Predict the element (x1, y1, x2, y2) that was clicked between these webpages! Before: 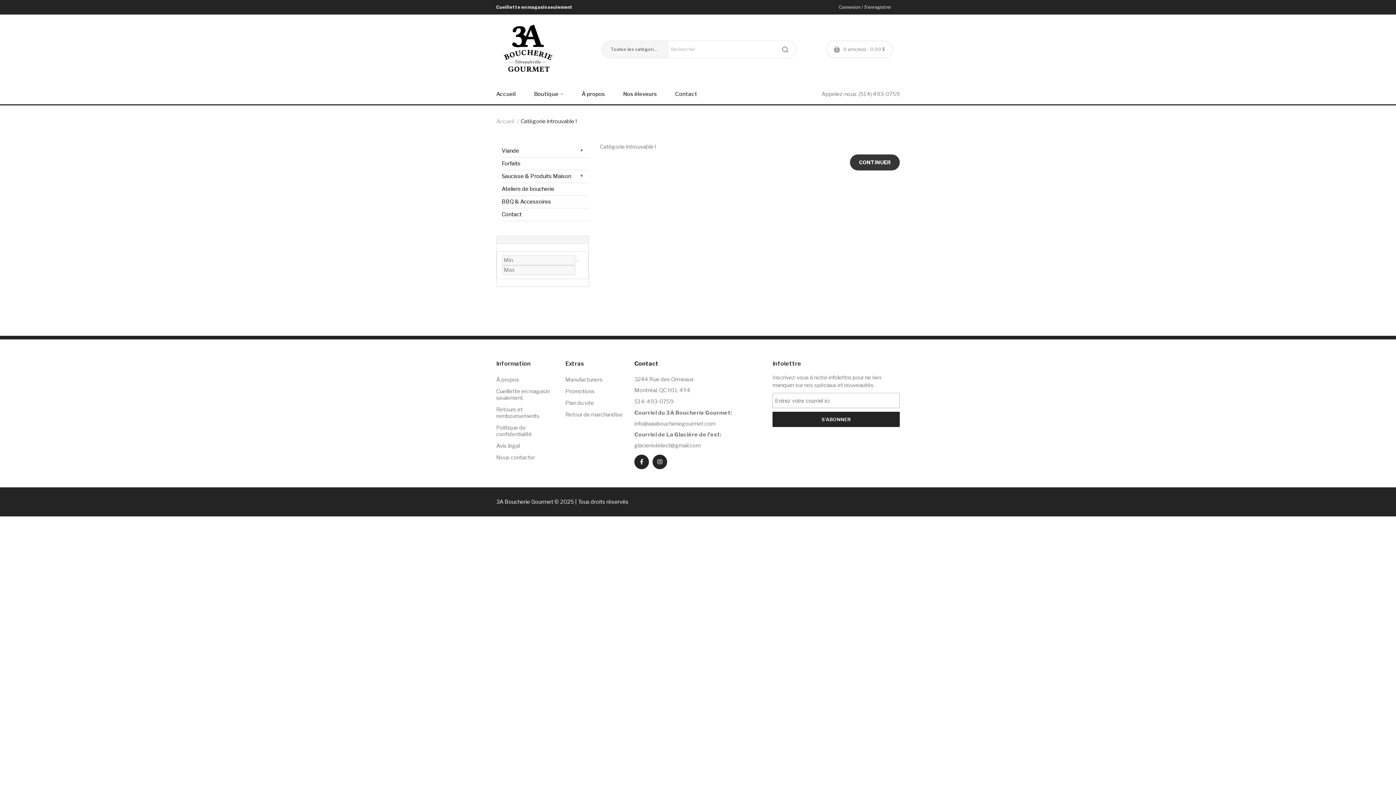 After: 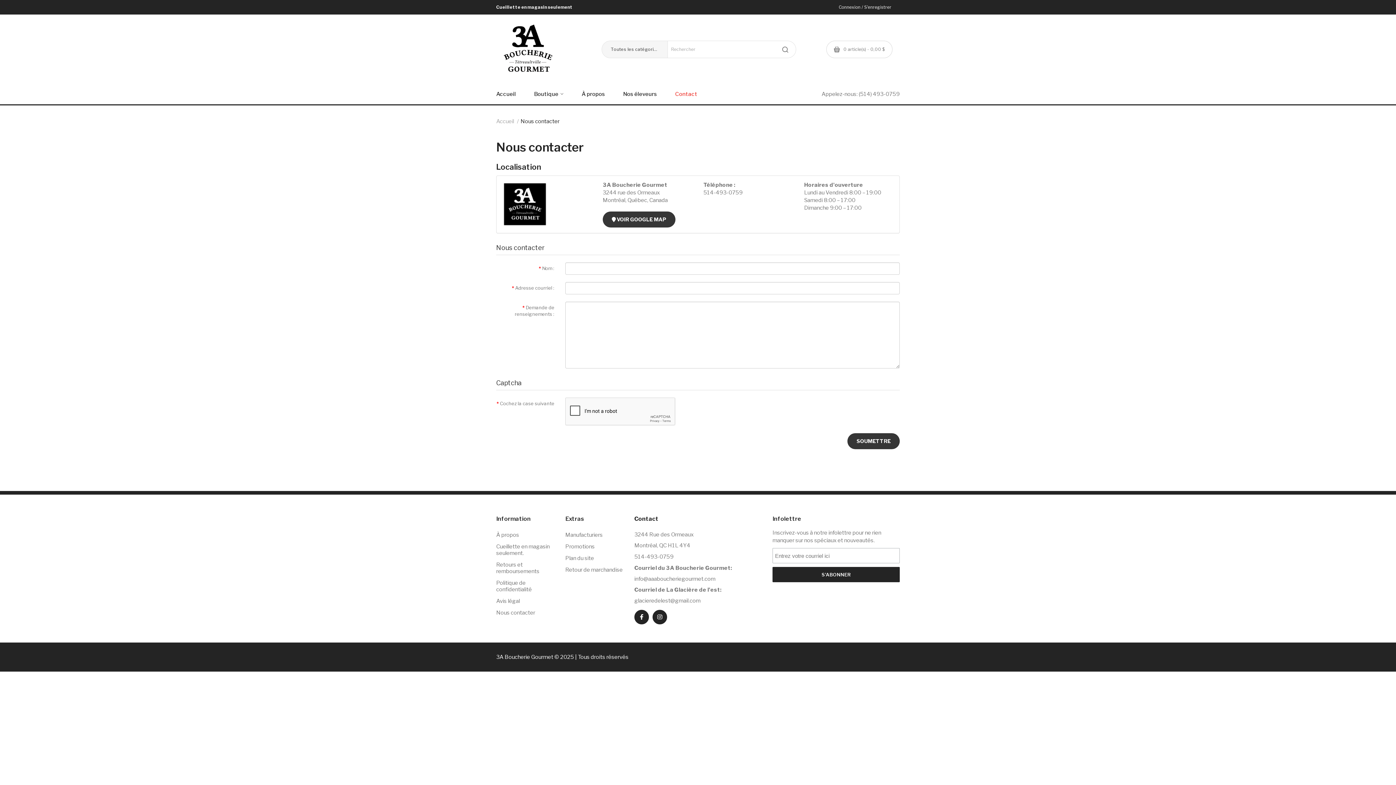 Action: bbox: (496, 452, 554, 463) label: Nous contacter